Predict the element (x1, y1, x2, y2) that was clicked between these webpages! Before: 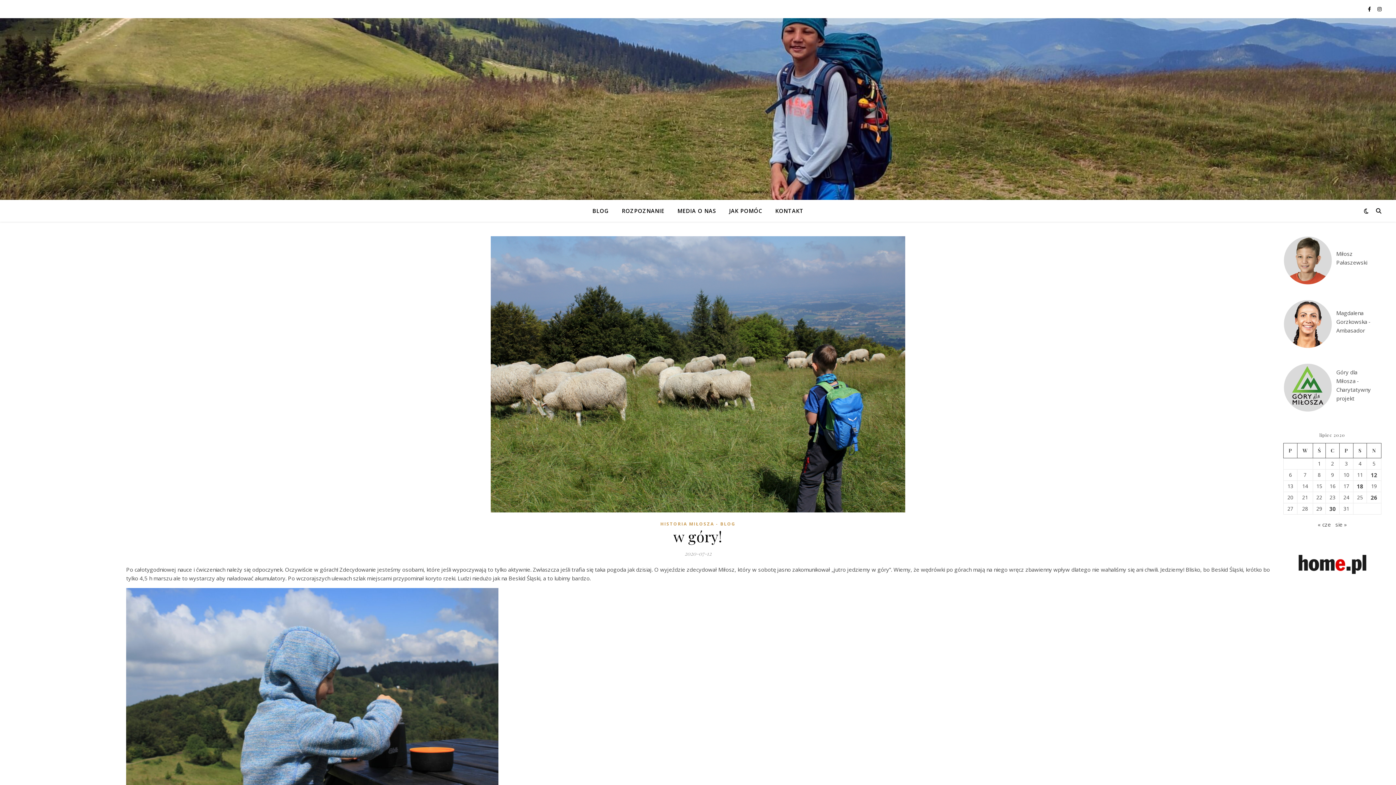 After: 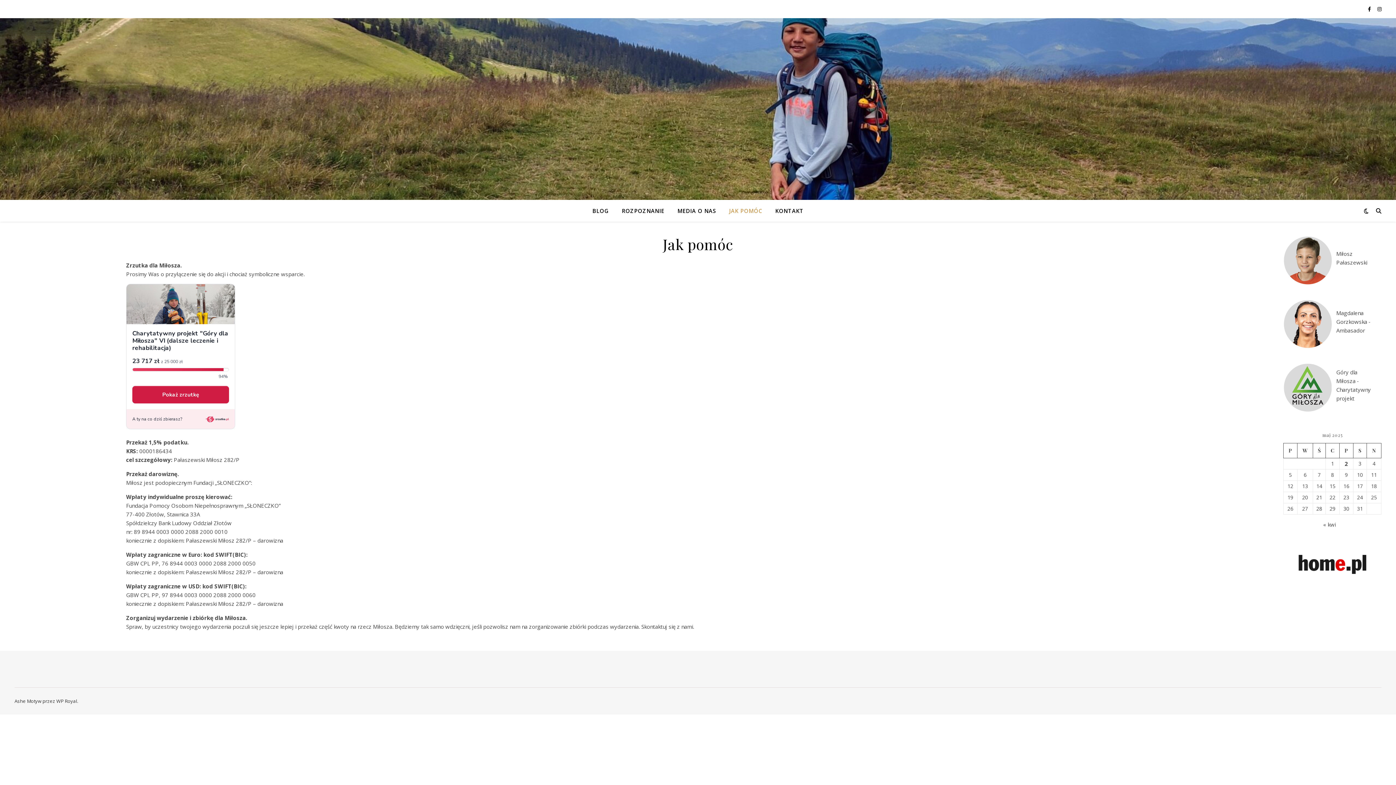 Action: label: JAK POMÓC bbox: (723, 200, 768, 221)